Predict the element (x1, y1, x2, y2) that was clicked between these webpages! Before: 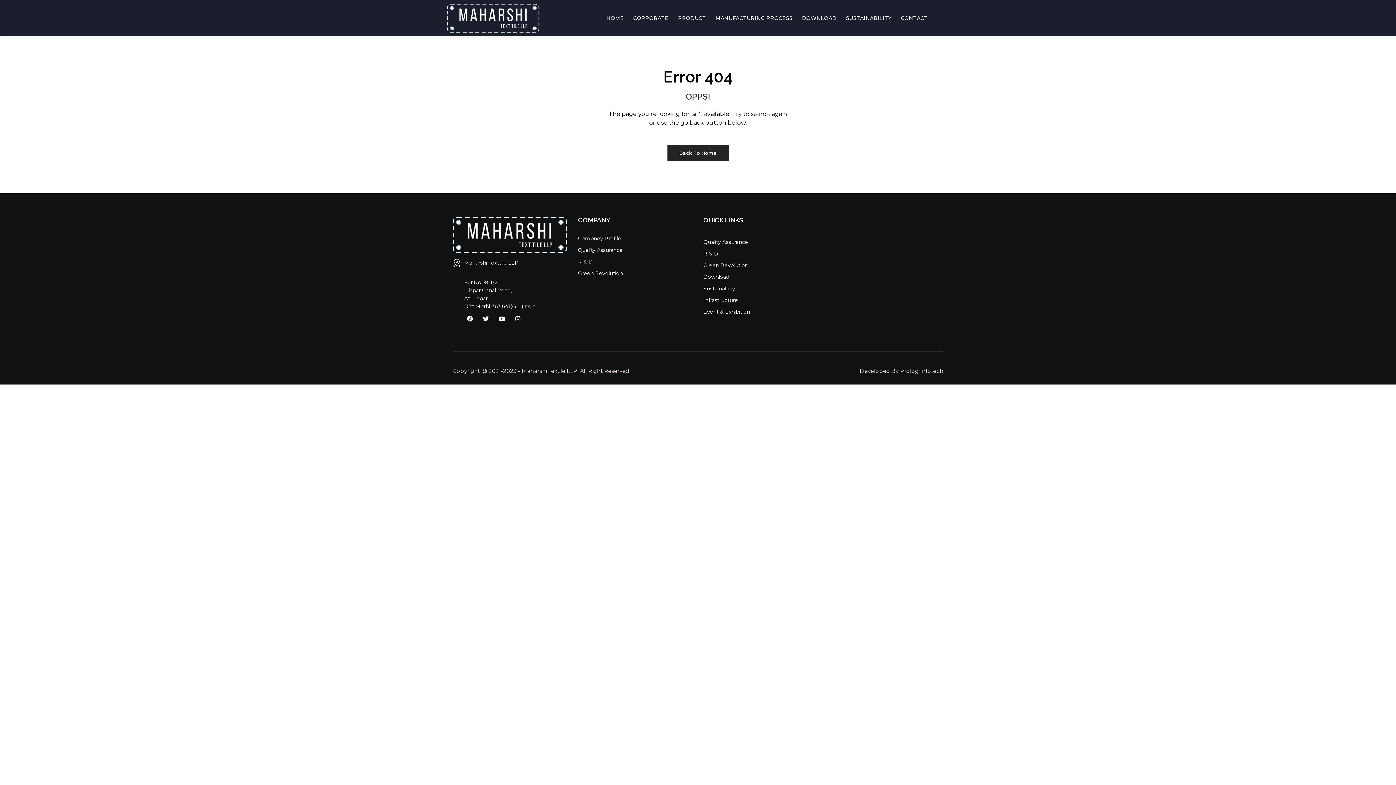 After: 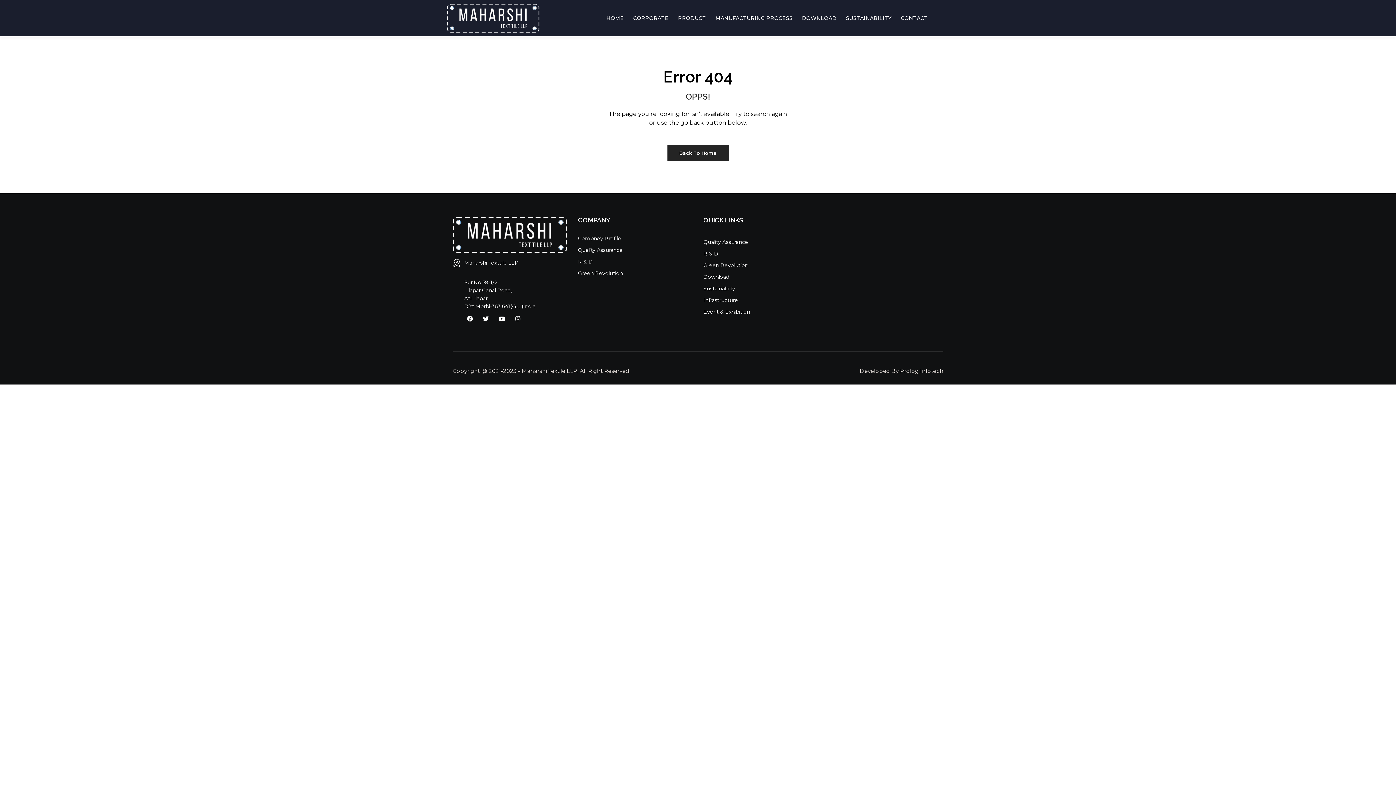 Action: label: Instagram bbox: (515, 315, 520, 321)